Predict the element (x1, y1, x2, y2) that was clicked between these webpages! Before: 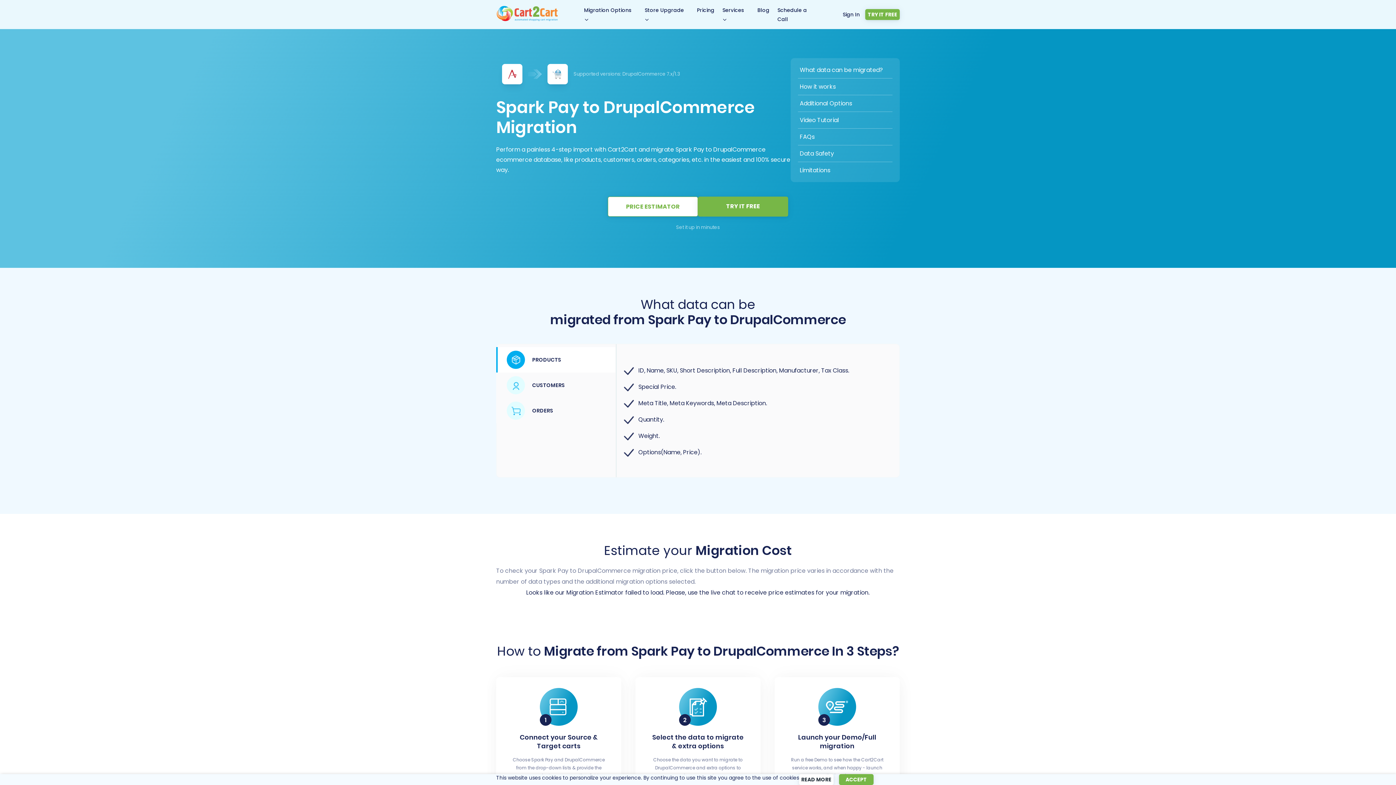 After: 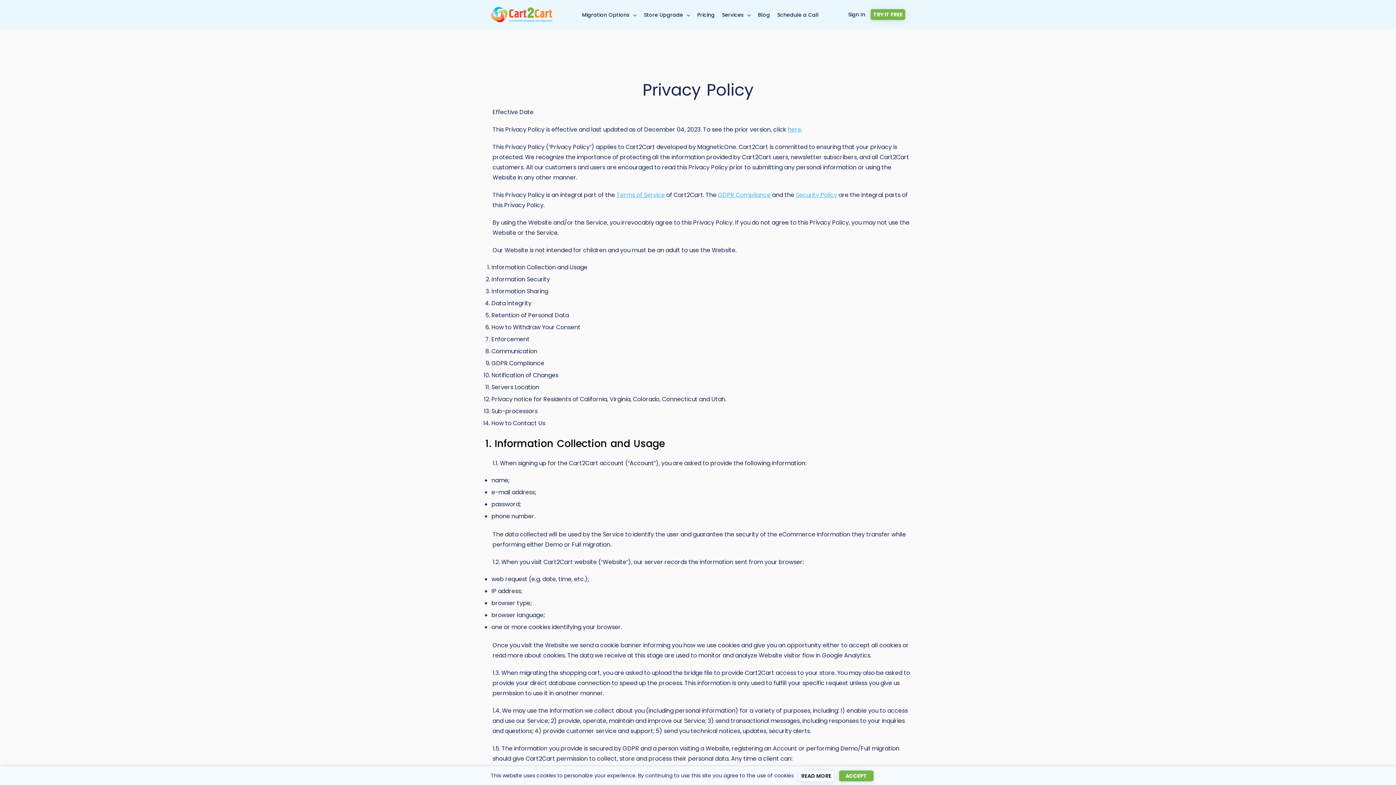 Action: label: READ MORE bbox: (799, 774, 833, 785)